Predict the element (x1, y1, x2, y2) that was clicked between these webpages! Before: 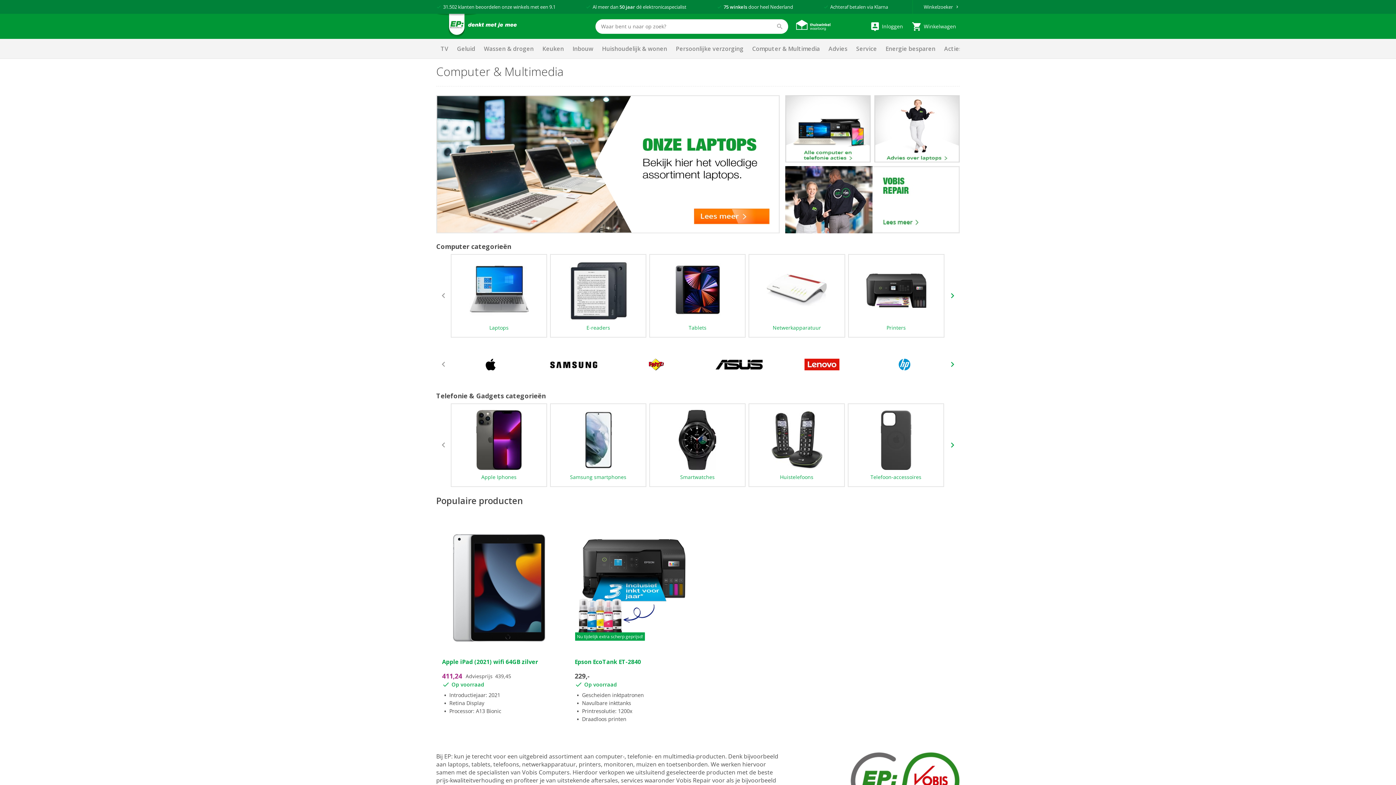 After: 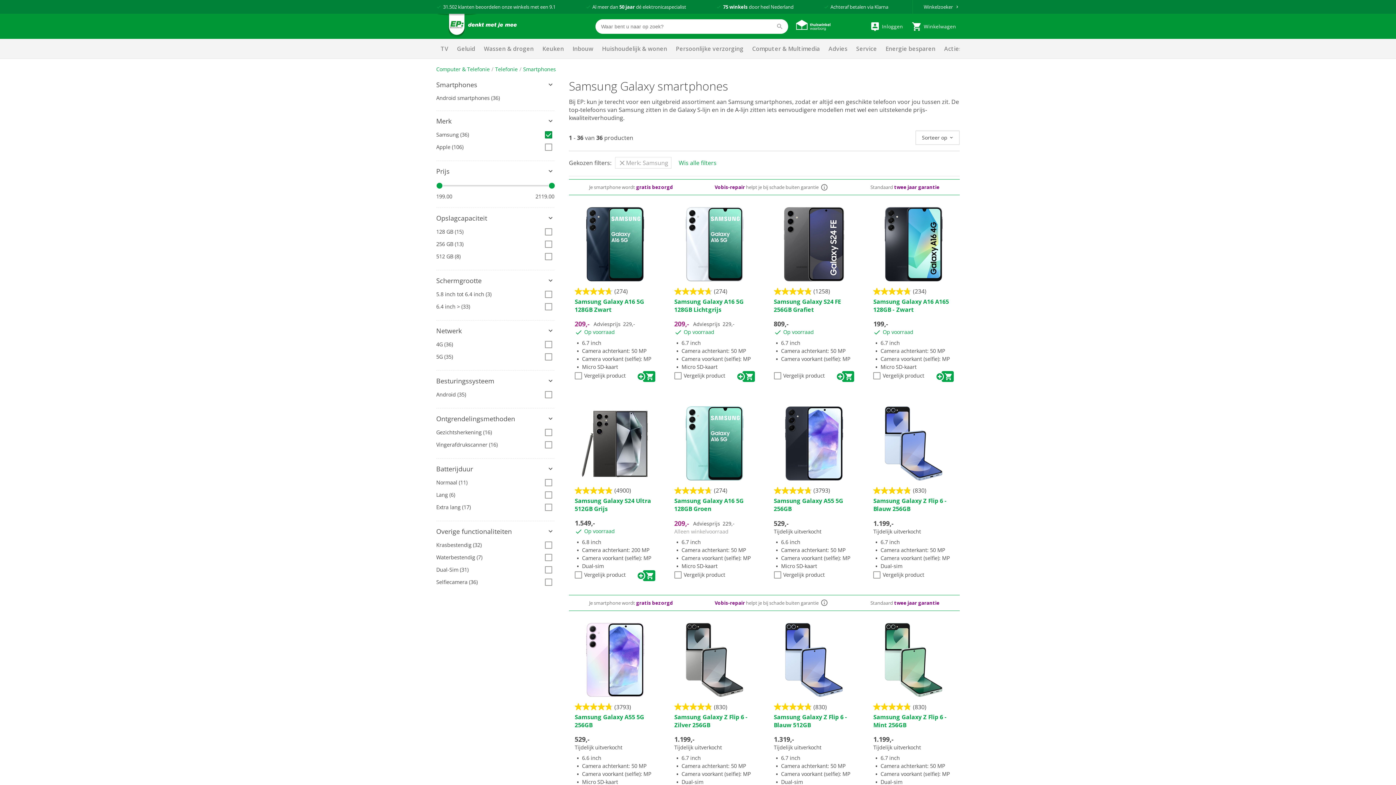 Action: label: Samsung smartphones bbox: (556, 473, 640, 480)